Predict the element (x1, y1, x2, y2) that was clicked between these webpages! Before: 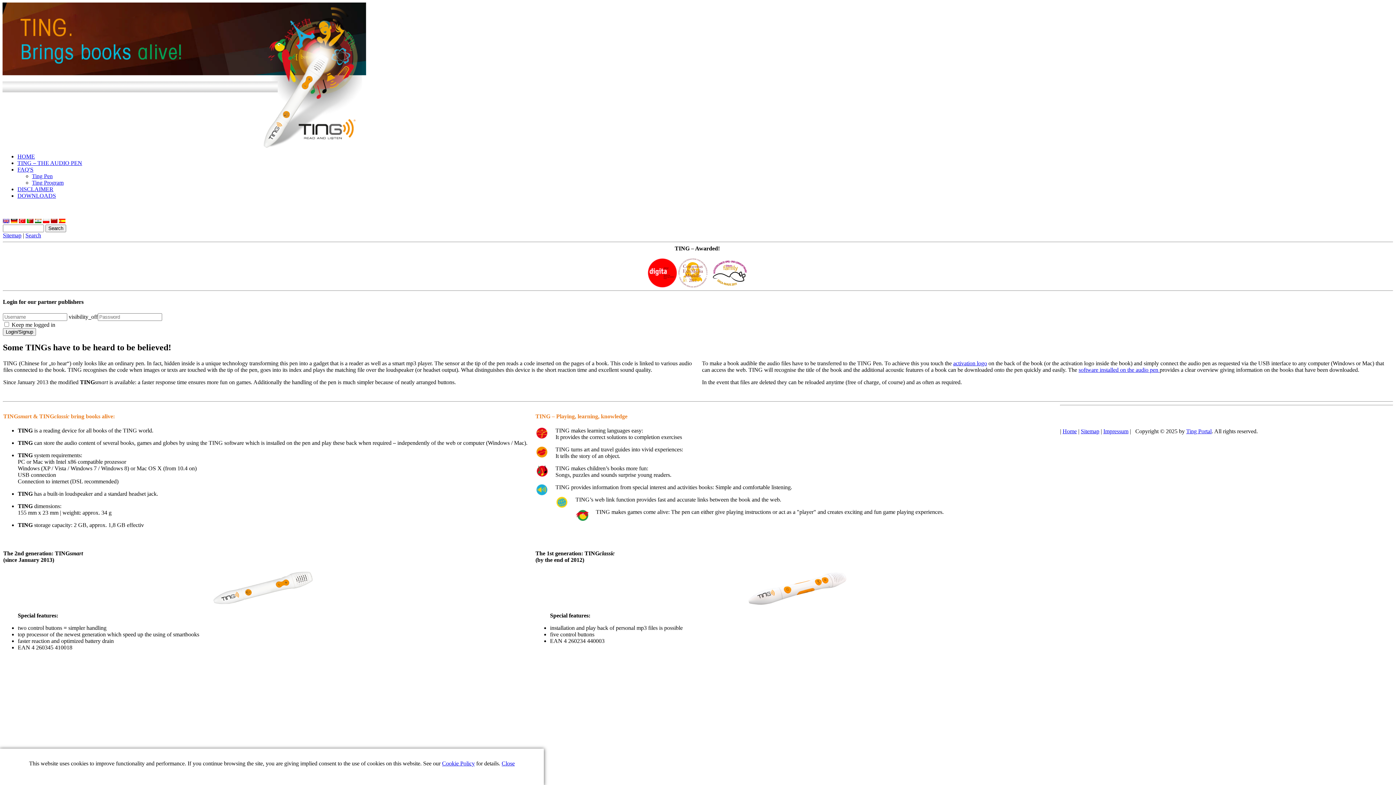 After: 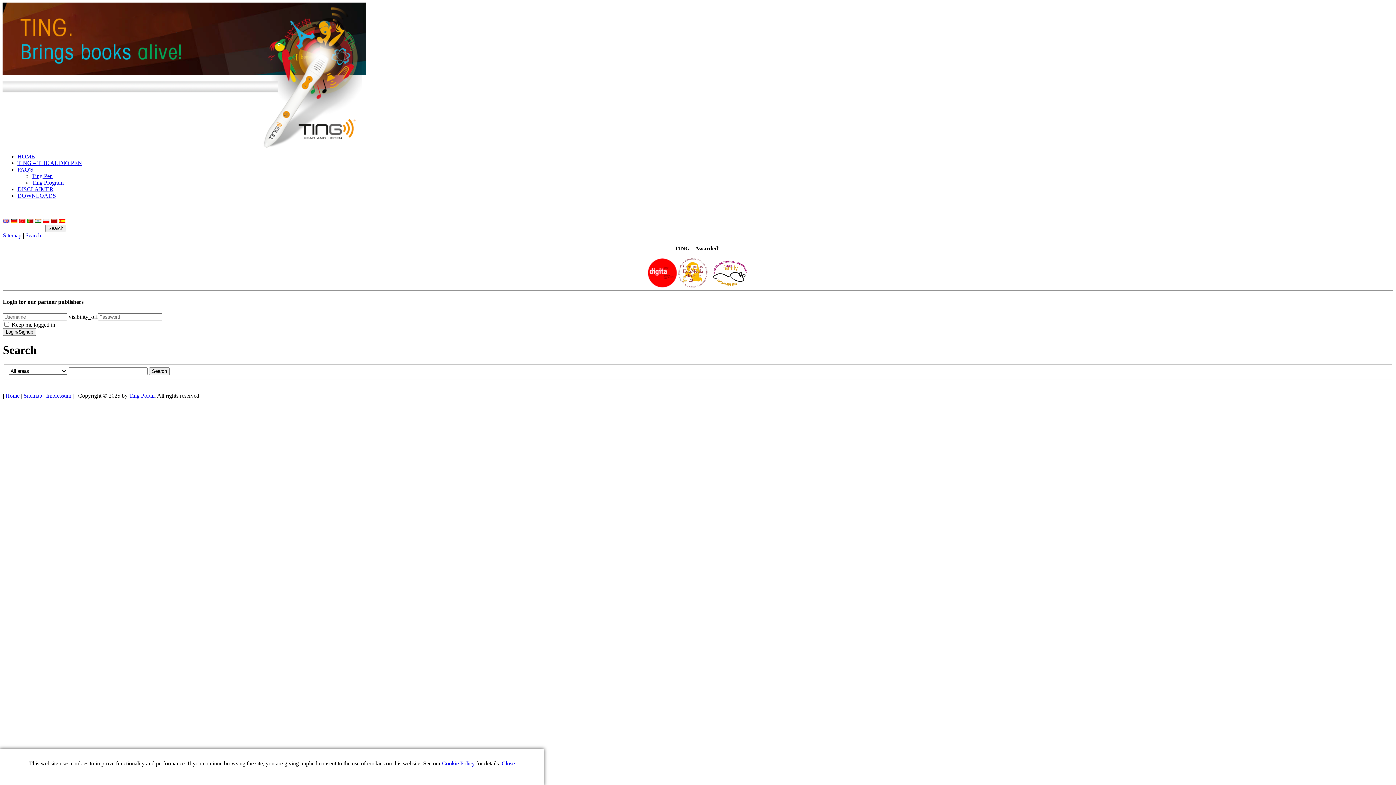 Action: bbox: (25, 232, 41, 238) label: Search